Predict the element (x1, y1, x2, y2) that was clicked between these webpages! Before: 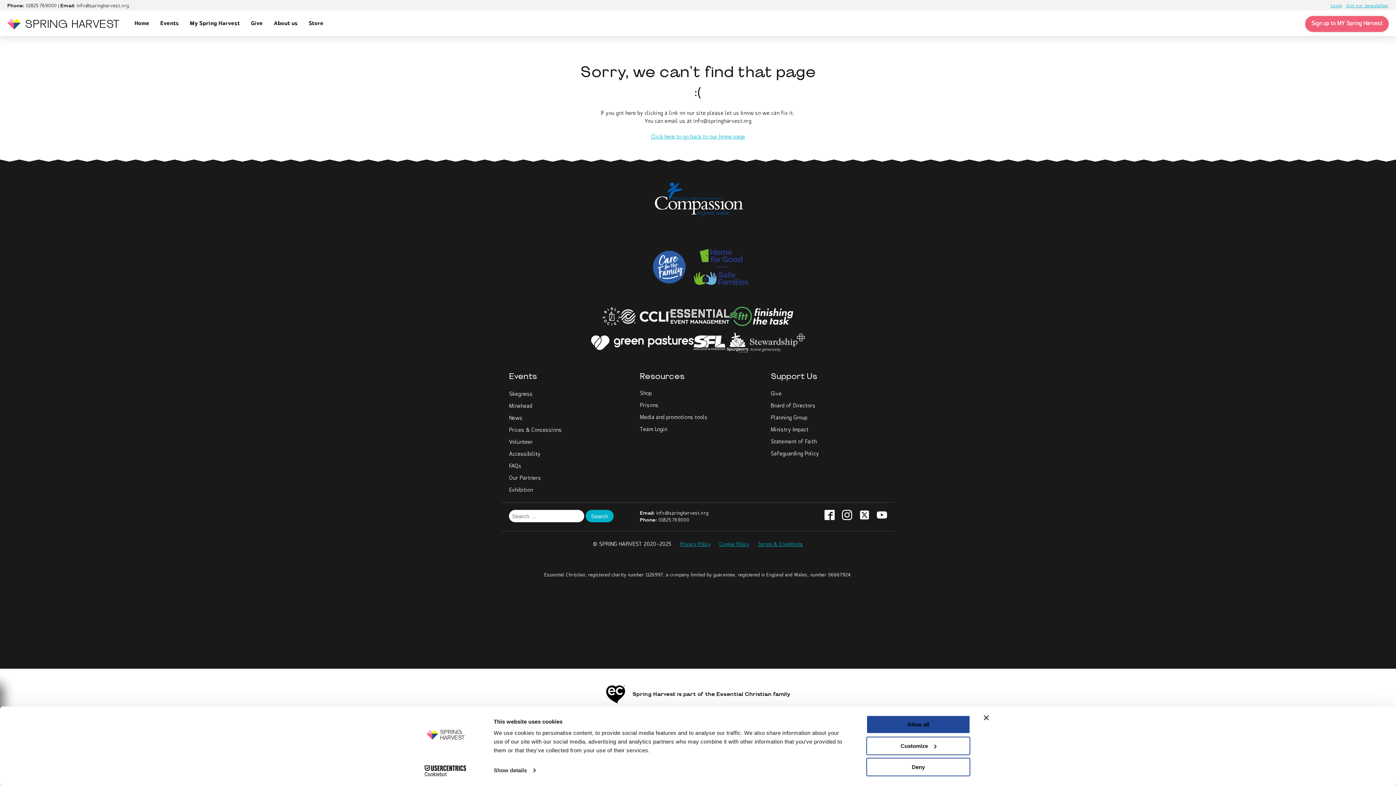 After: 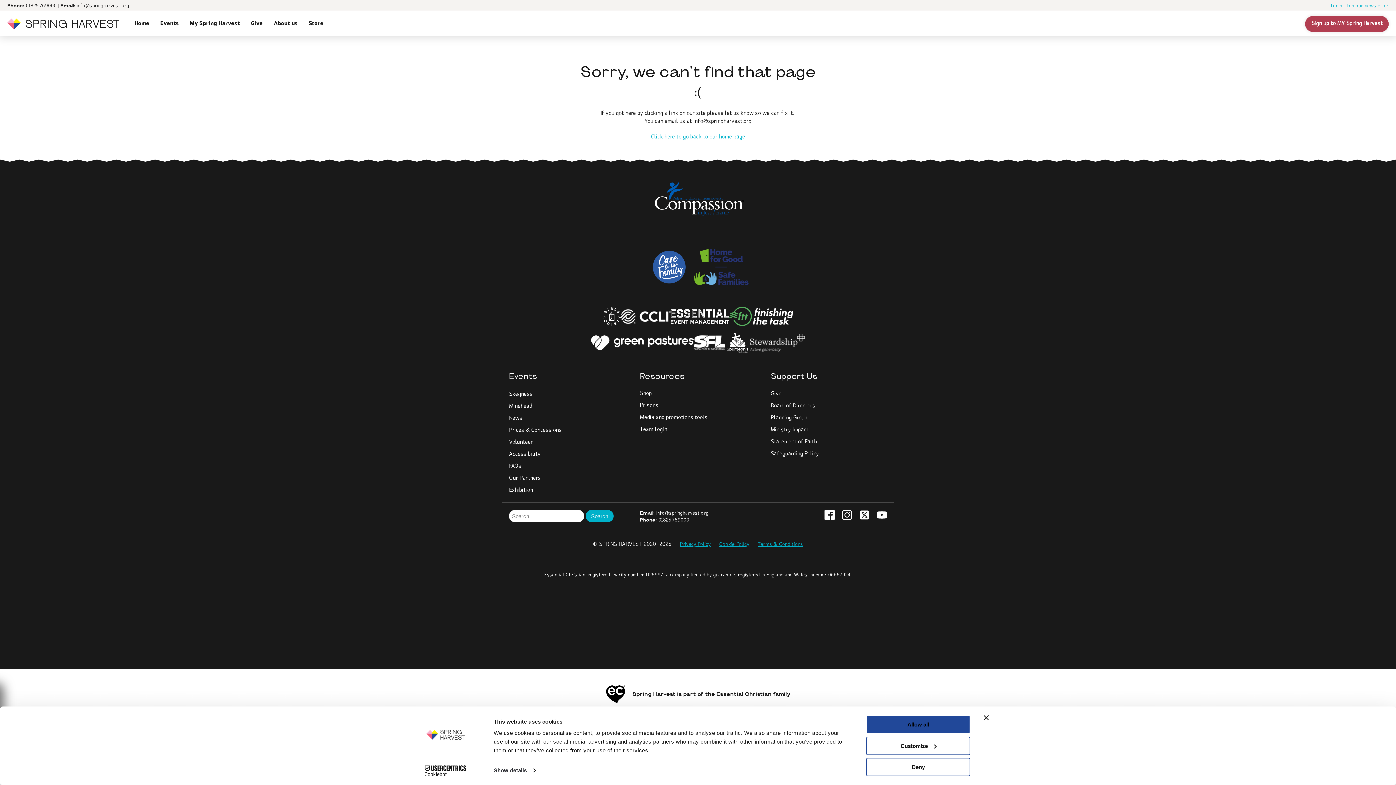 Action: bbox: (1305, 16, 1389, 32) label: Sign up to MY Spring Harvest